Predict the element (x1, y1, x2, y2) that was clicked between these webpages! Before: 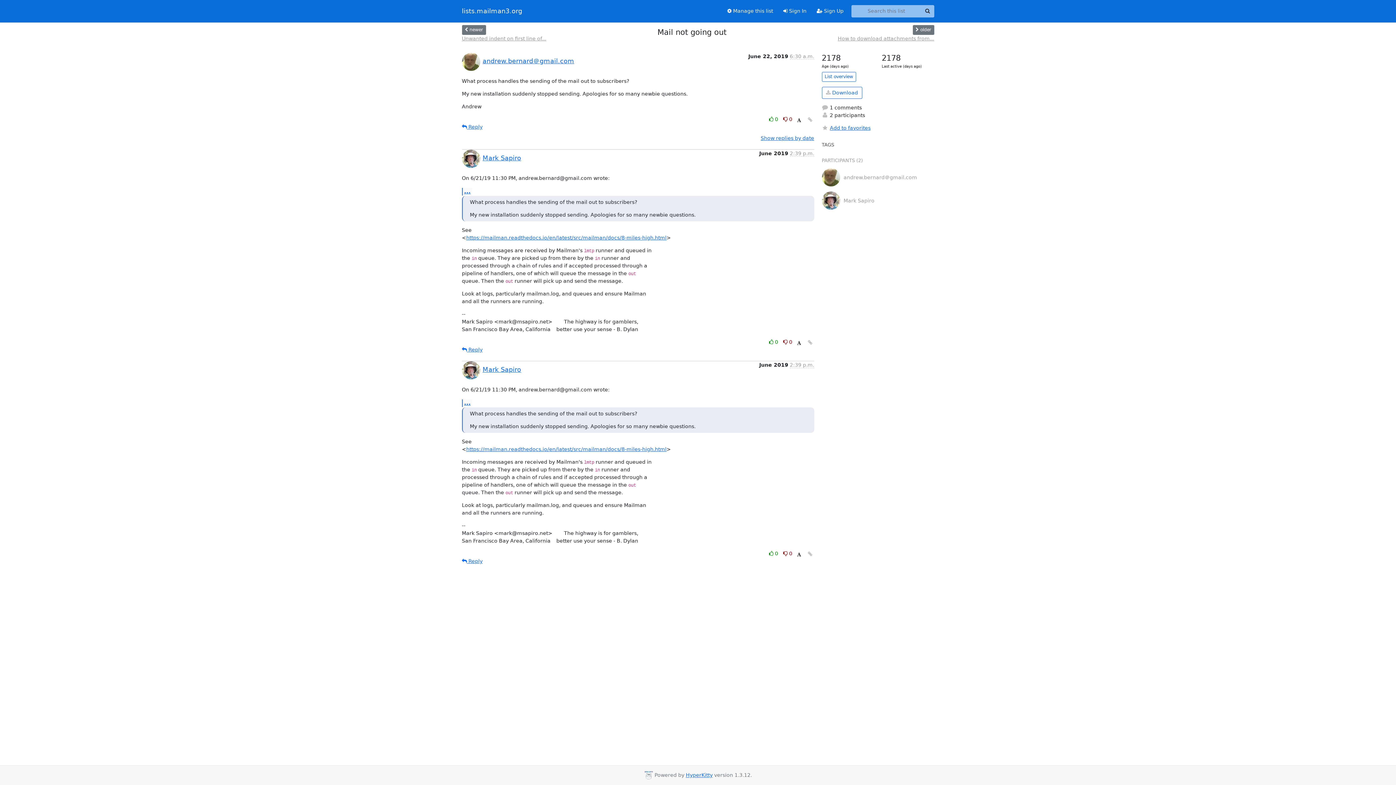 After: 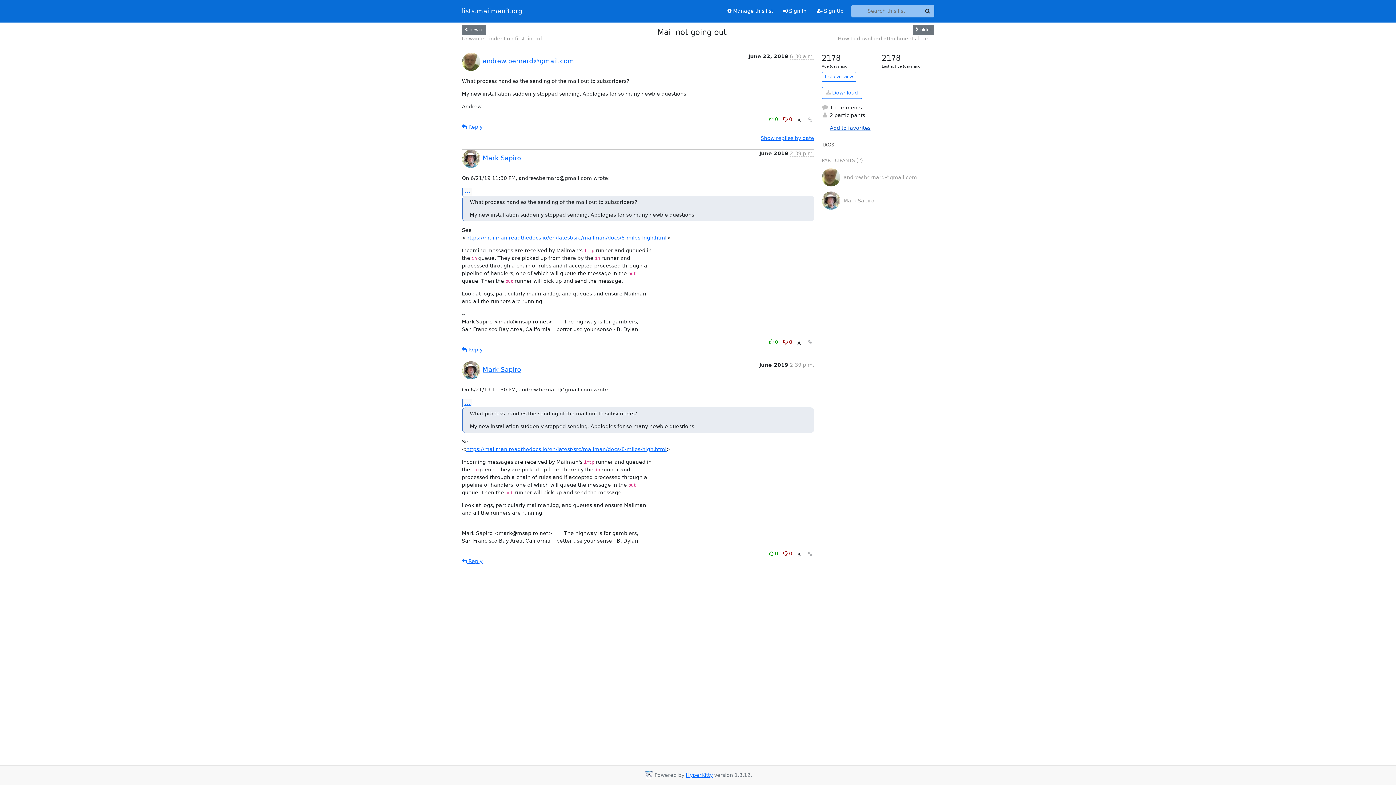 Action: bbox: (822, 124, 934, 132) label: Add to favorites